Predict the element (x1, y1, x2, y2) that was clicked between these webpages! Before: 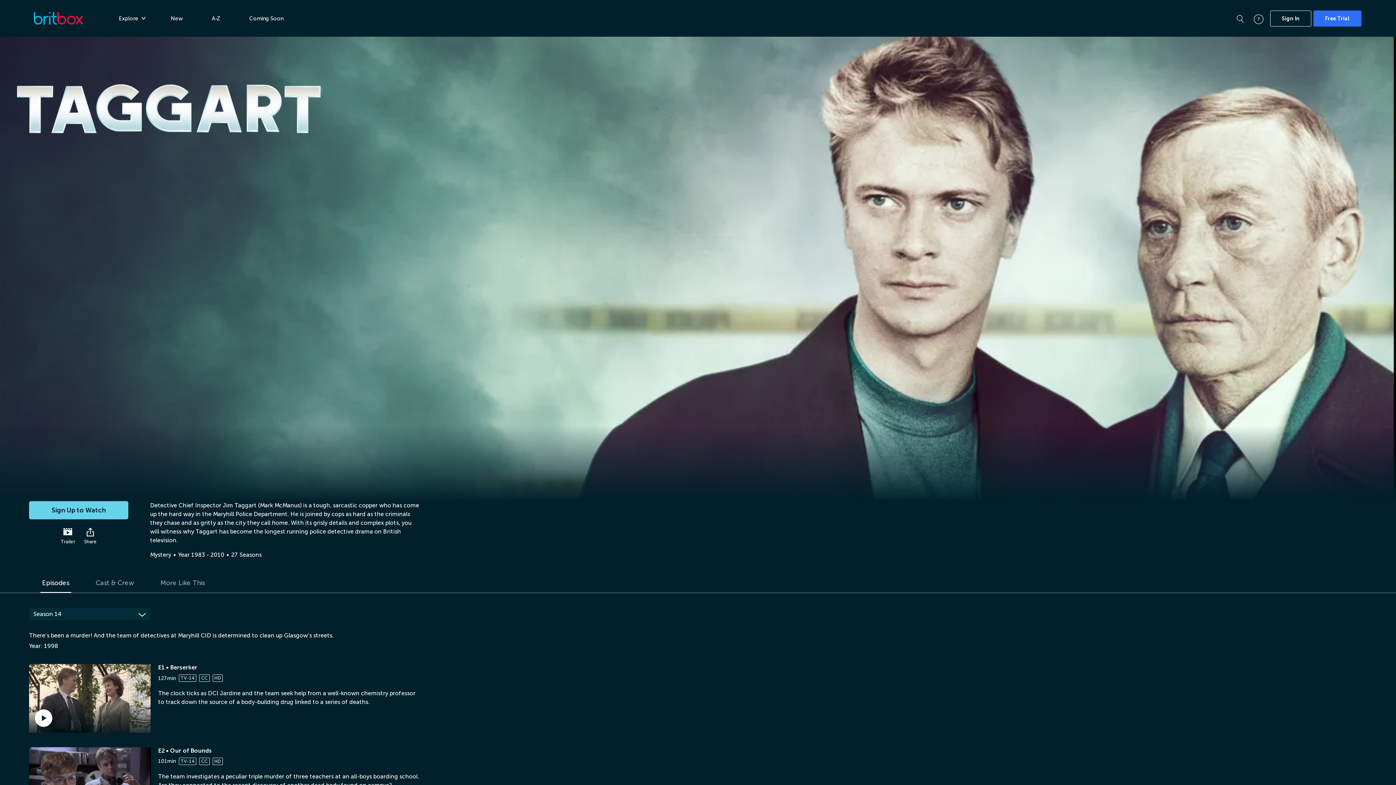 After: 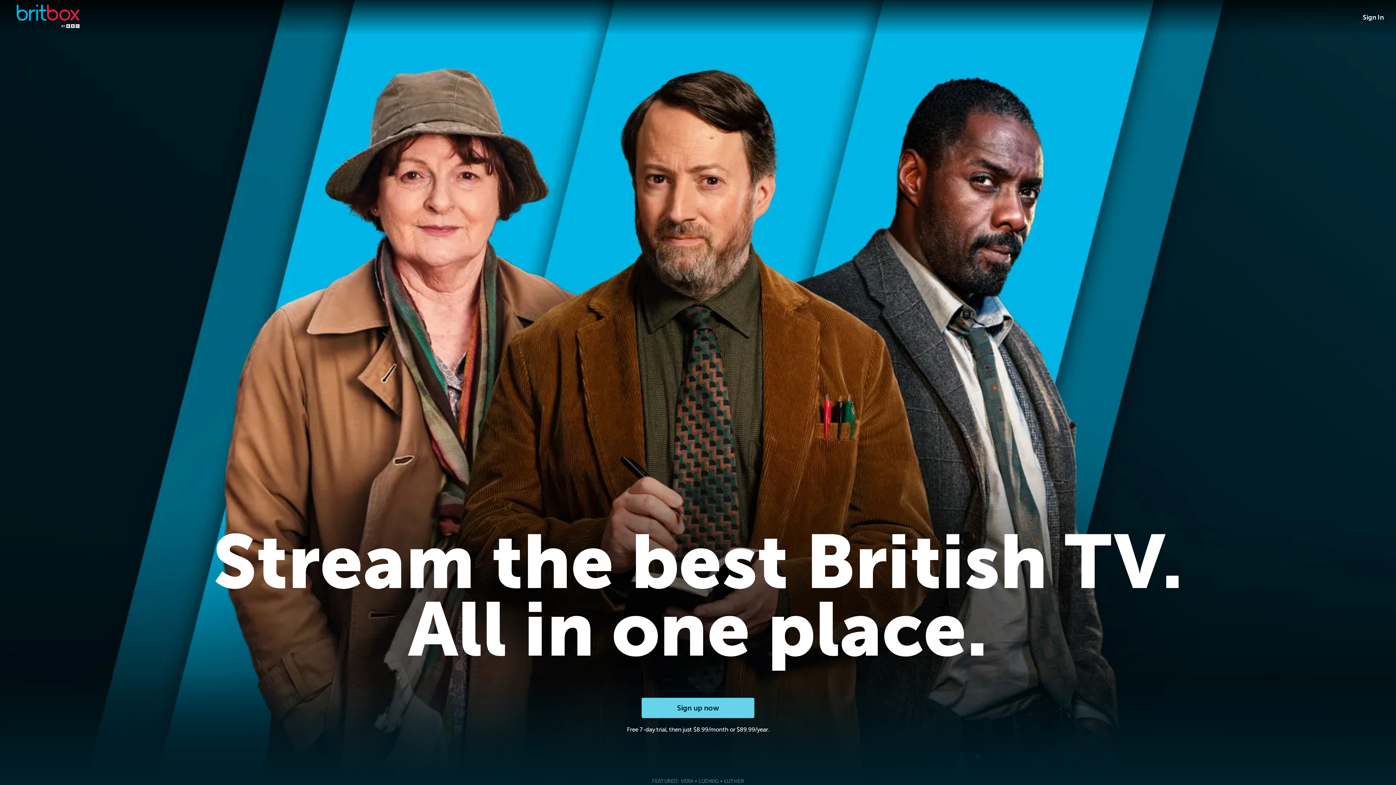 Action: bbox: (33, 9, 82, 27)